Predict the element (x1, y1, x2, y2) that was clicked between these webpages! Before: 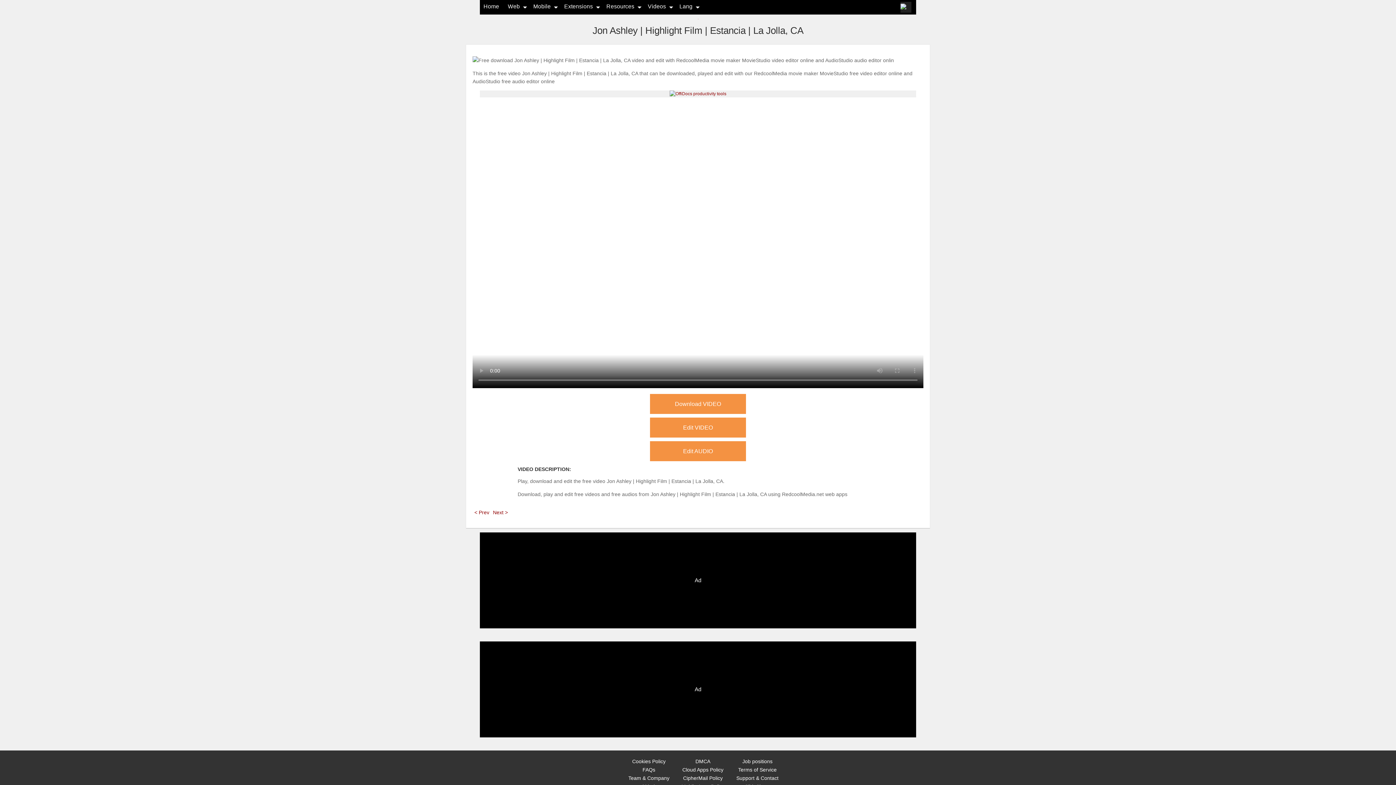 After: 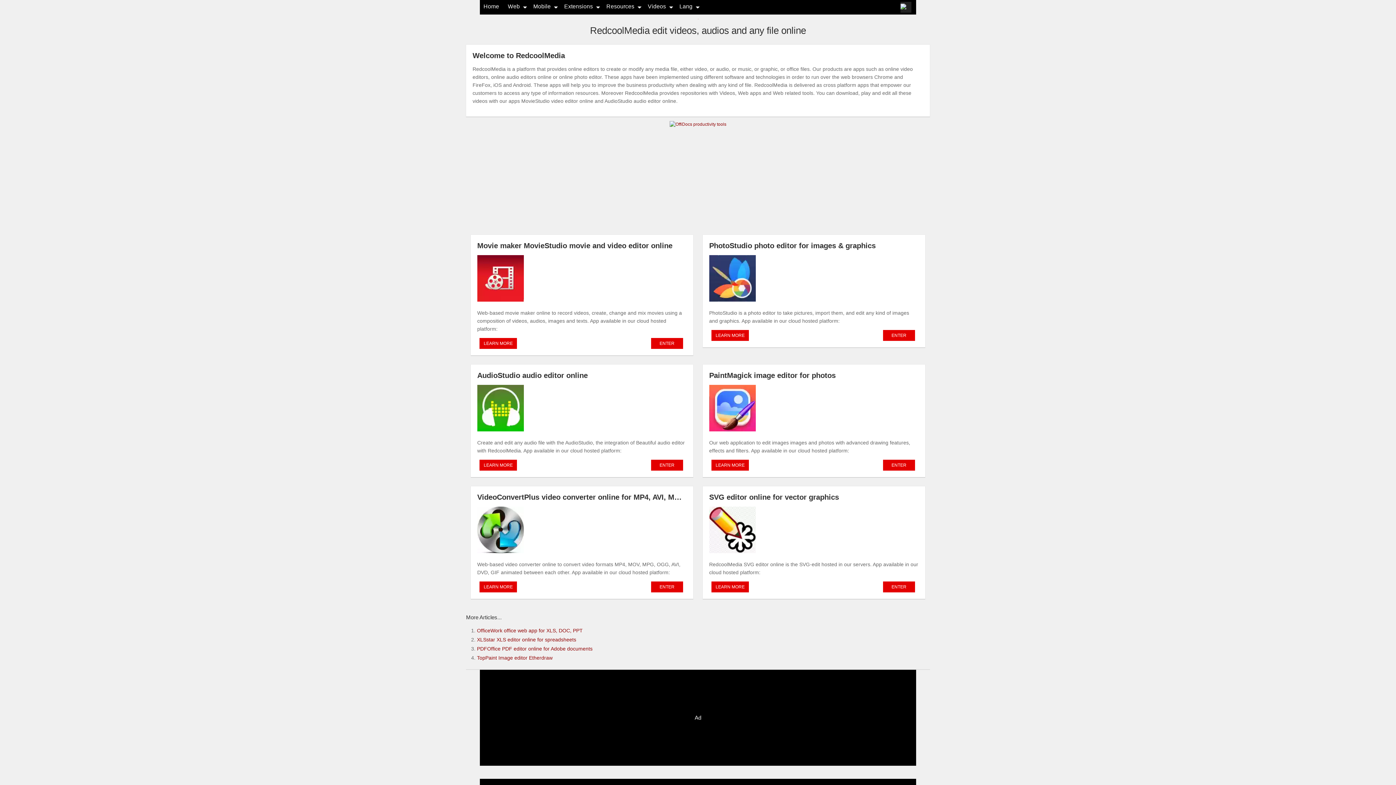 Action: bbox: (483, 3, 499, 9) label: Home